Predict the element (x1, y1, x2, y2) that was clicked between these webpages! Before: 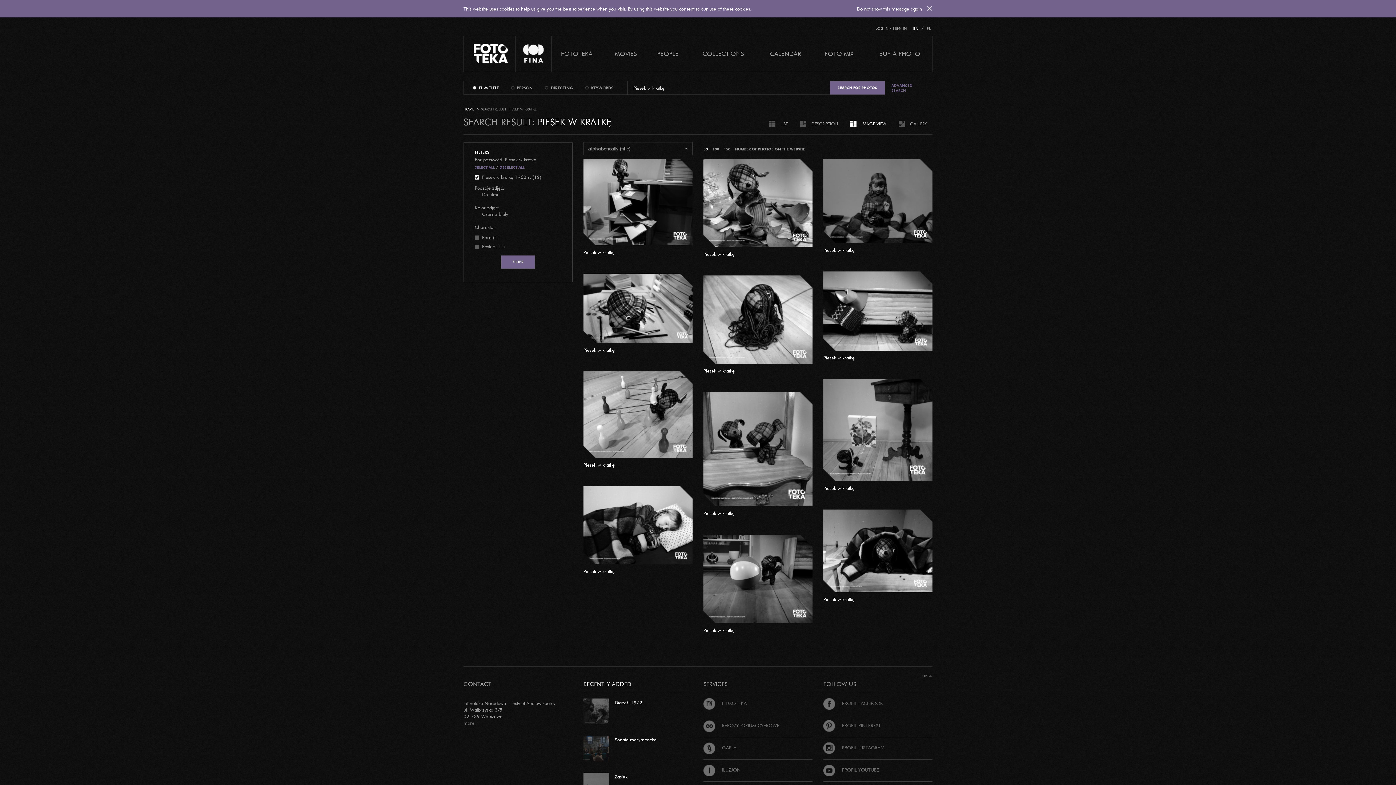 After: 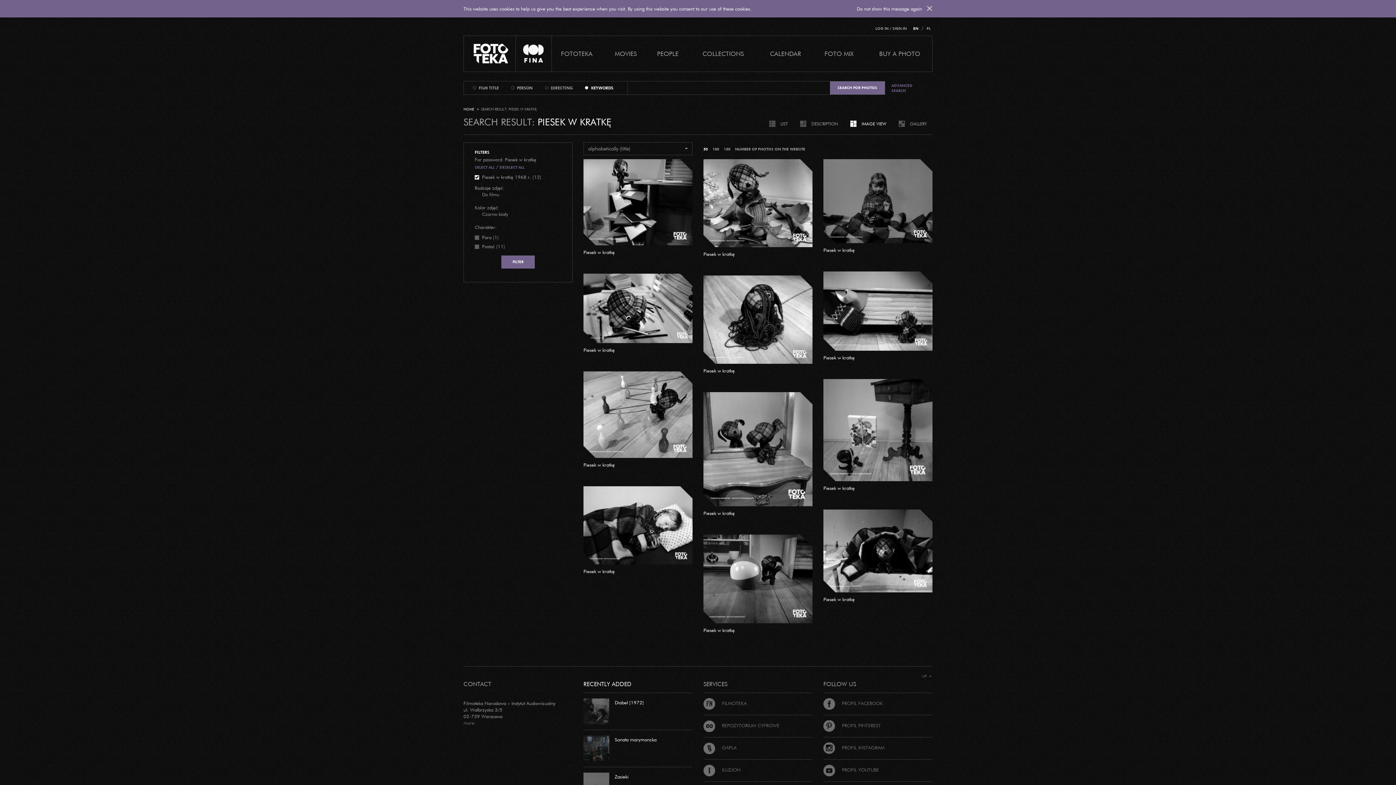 Action: bbox: (583, 85, 589, 91)